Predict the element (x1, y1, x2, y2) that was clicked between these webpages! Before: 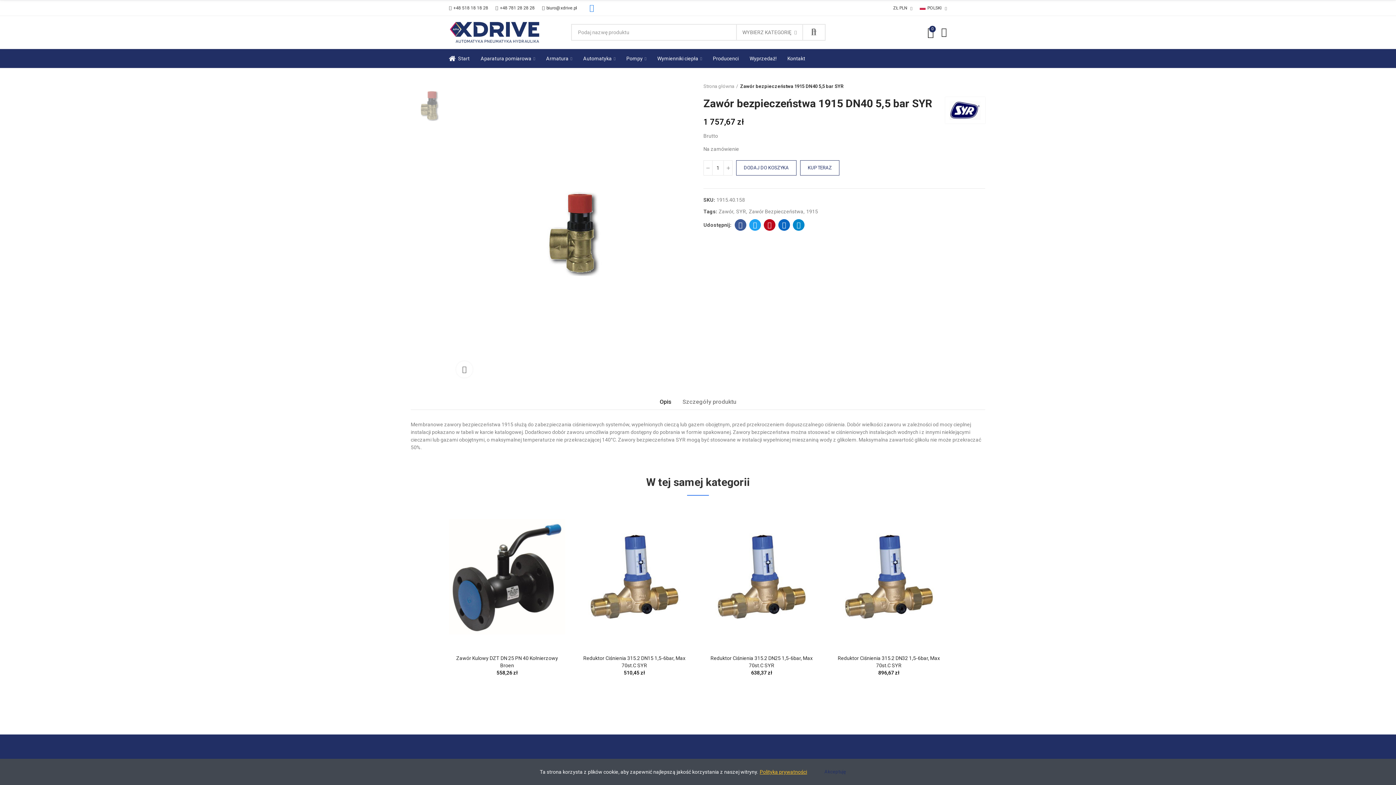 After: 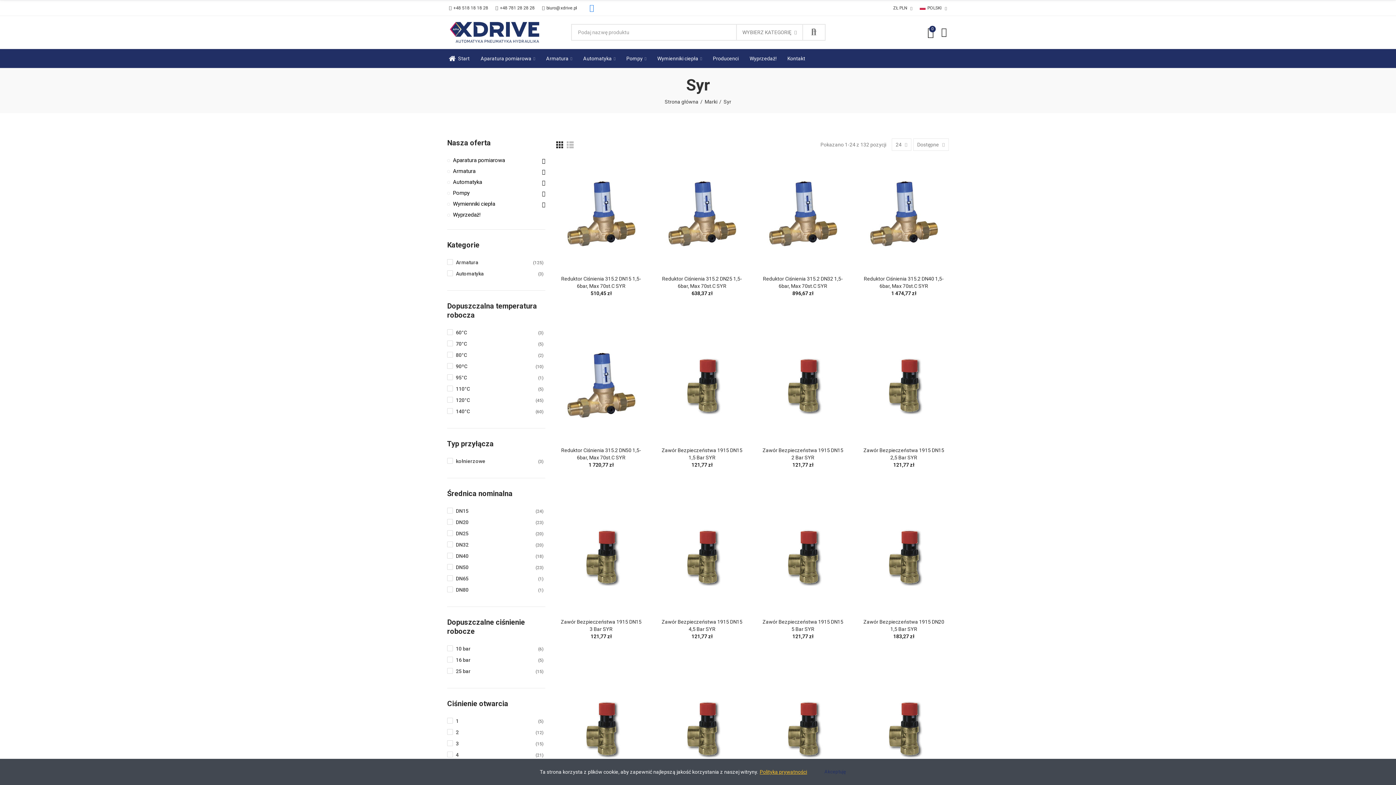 Action: bbox: (945, 97, 985, 123)